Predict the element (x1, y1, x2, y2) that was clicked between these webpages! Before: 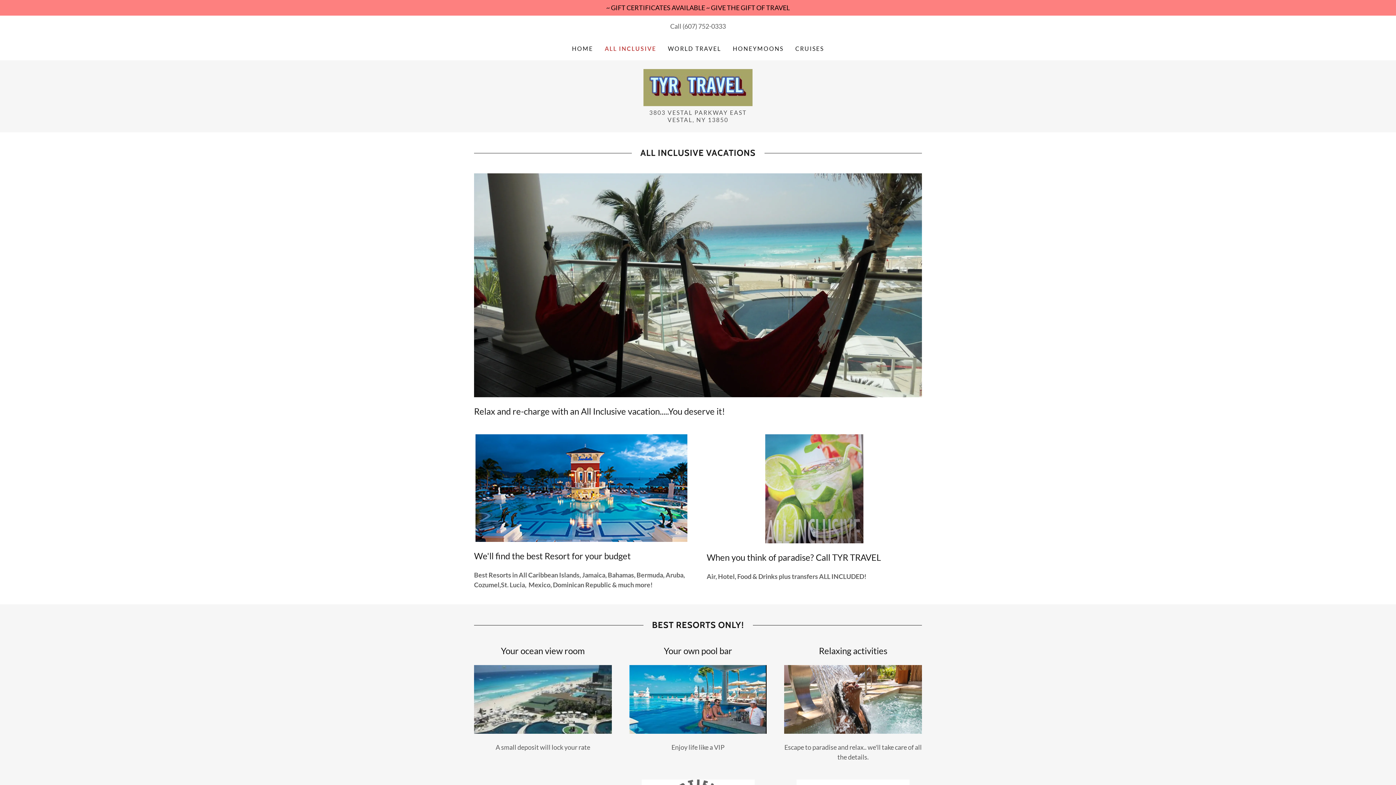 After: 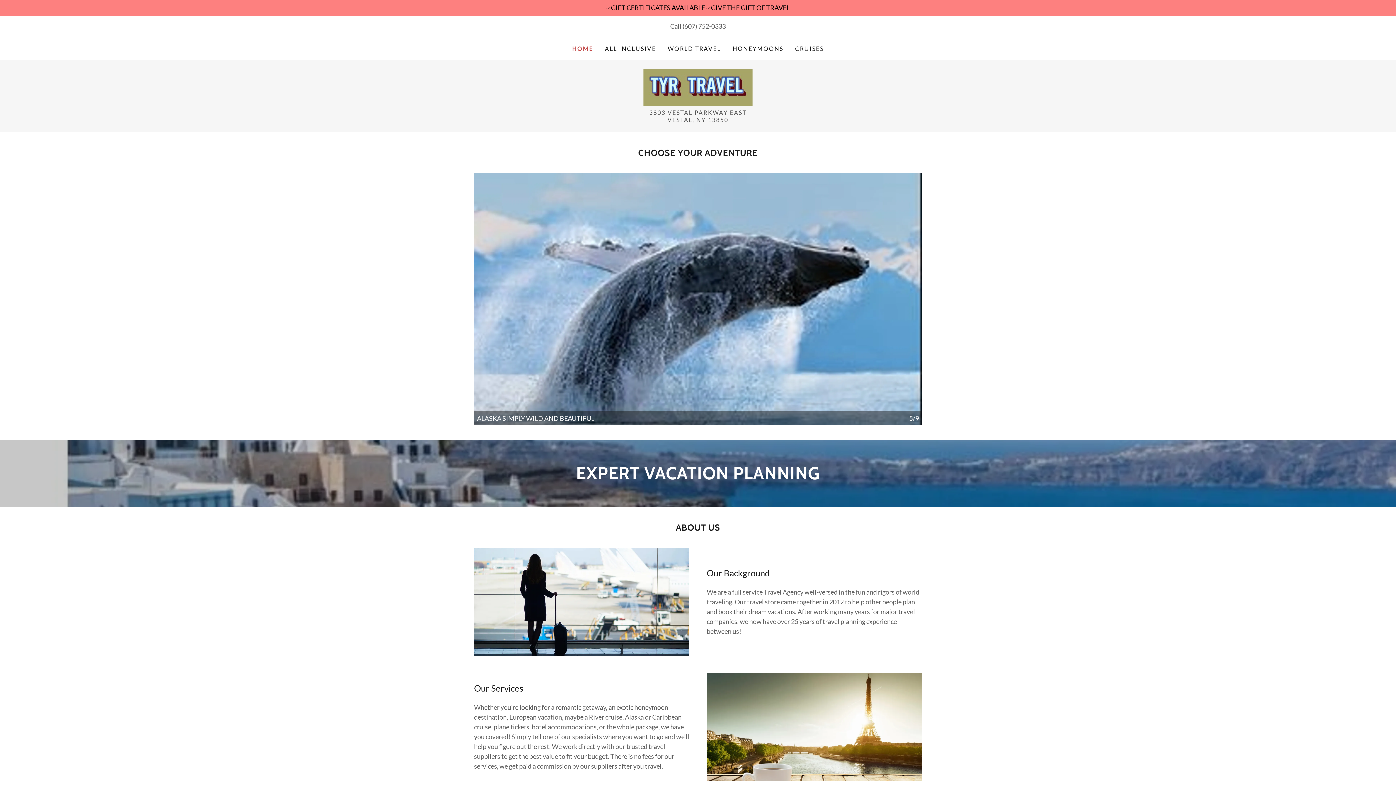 Action: bbox: (643, 82, 752, 90)